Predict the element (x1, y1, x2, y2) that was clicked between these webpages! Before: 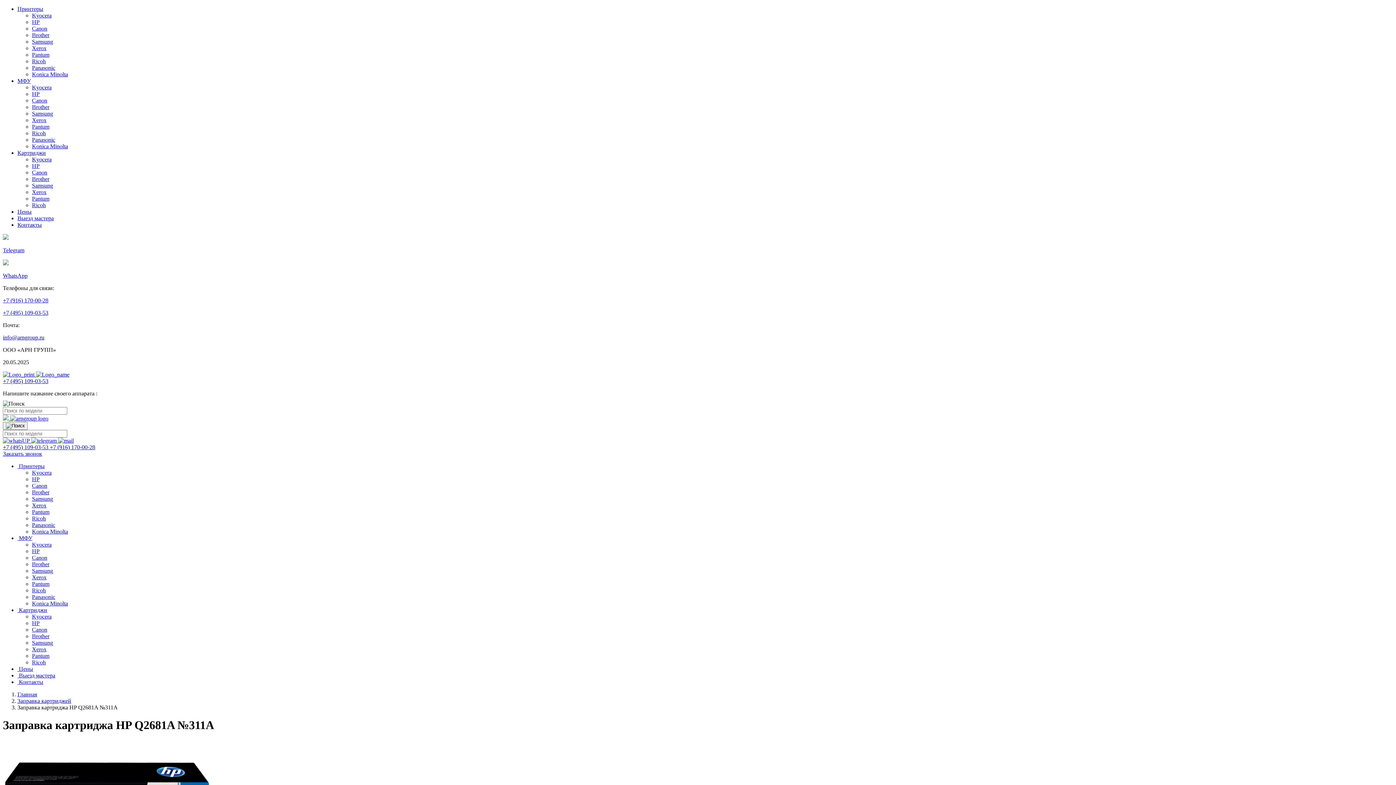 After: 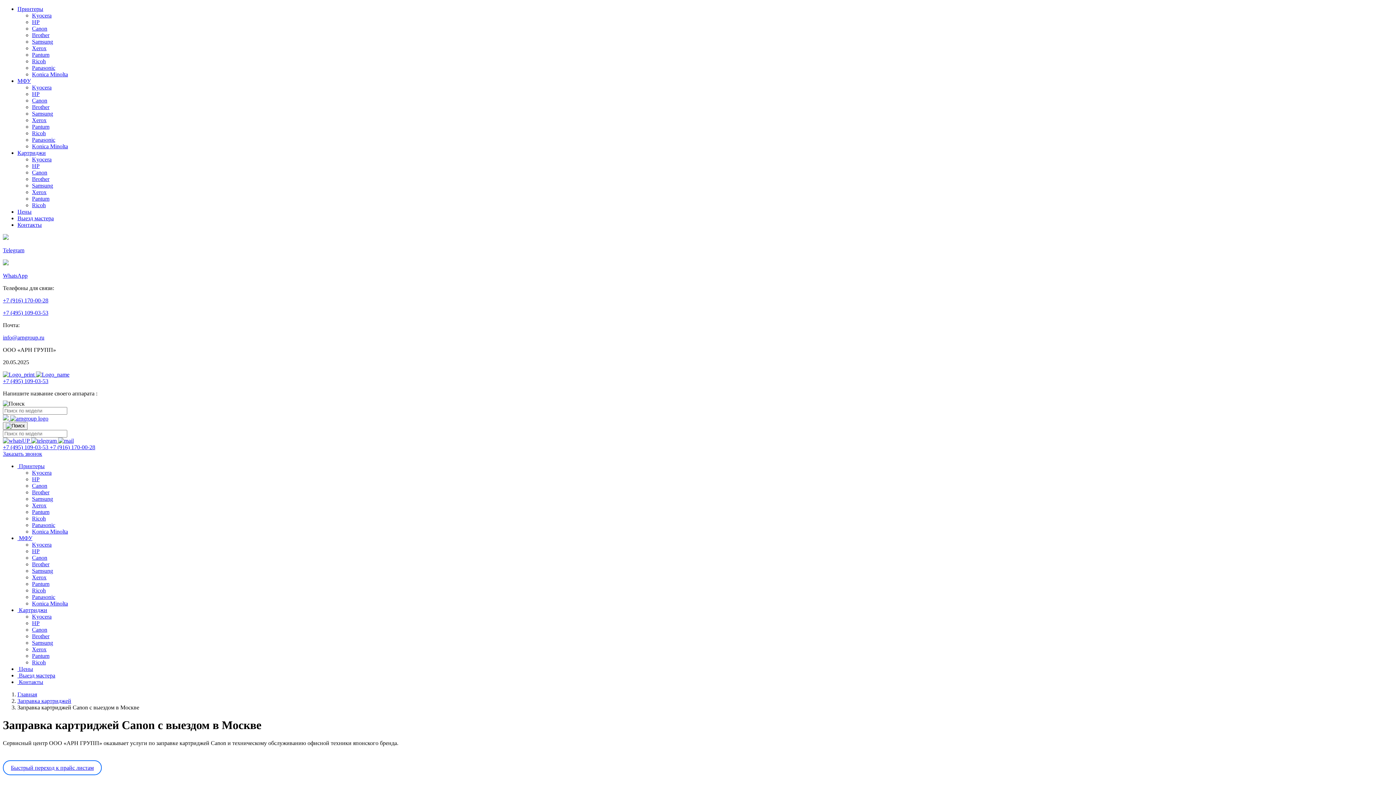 Action: label: Canon bbox: (32, 169, 47, 175)